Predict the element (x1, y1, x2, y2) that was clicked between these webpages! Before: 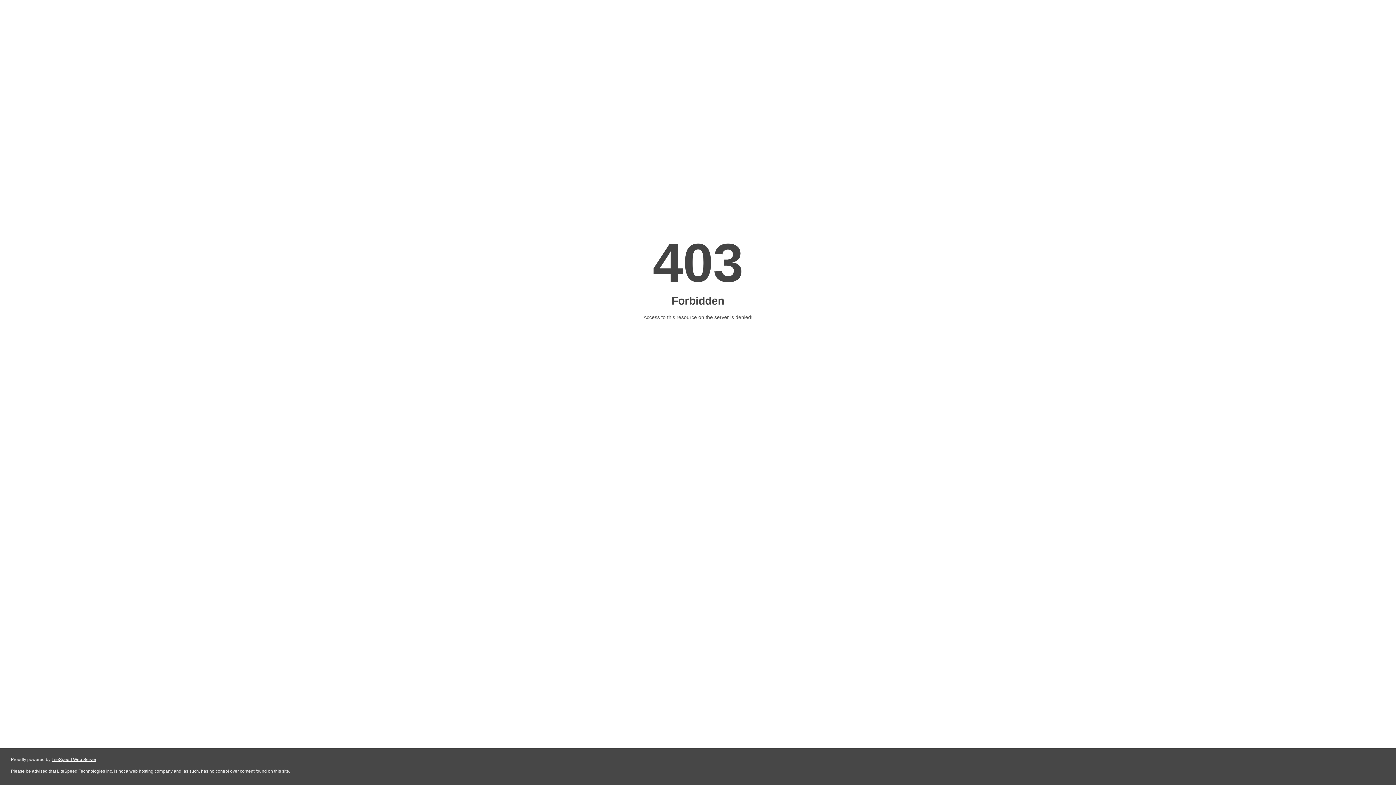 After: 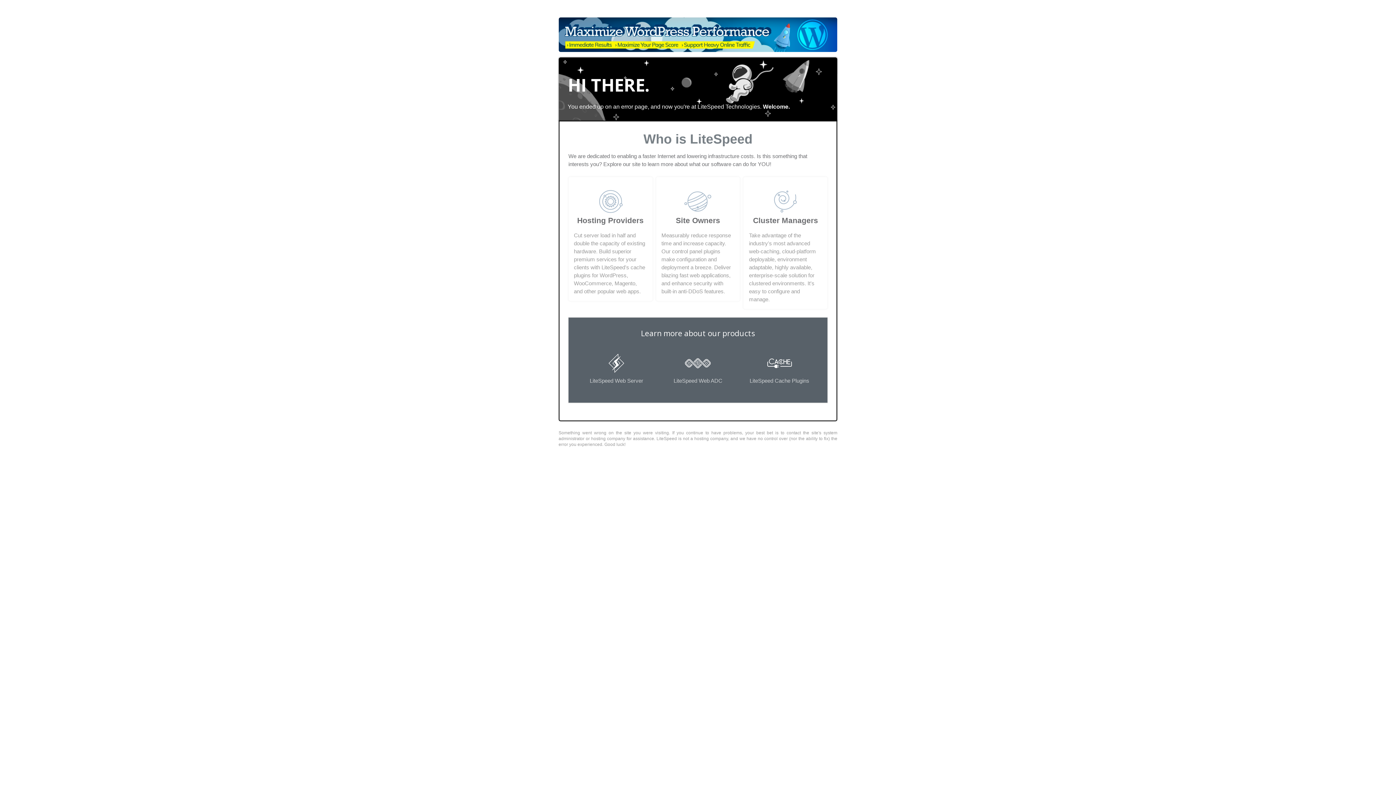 Action: bbox: (51, 757, 96, 762) label: LiteSpeed Web Server